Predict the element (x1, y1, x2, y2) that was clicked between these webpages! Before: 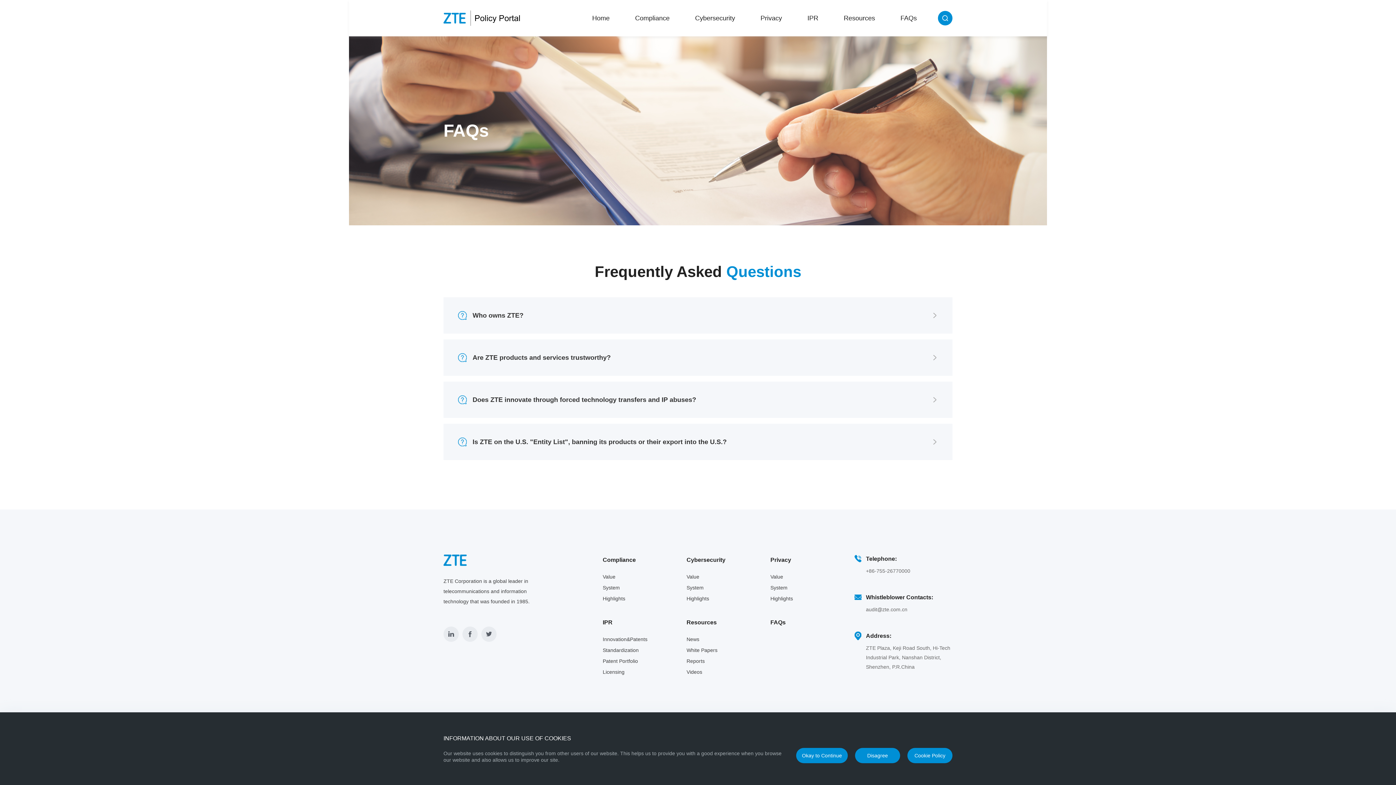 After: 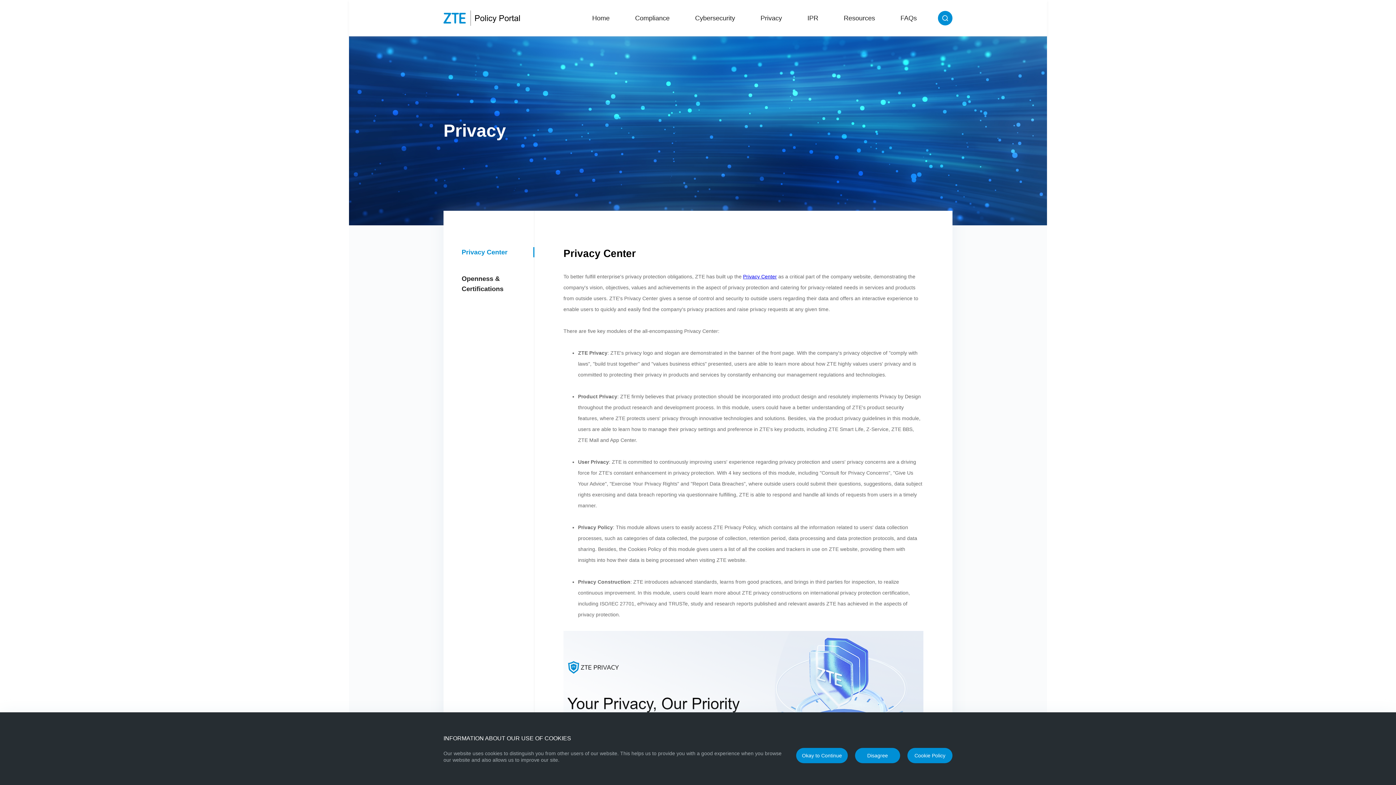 Action: label: Highlights bbox: (770, 593, 793, 604)